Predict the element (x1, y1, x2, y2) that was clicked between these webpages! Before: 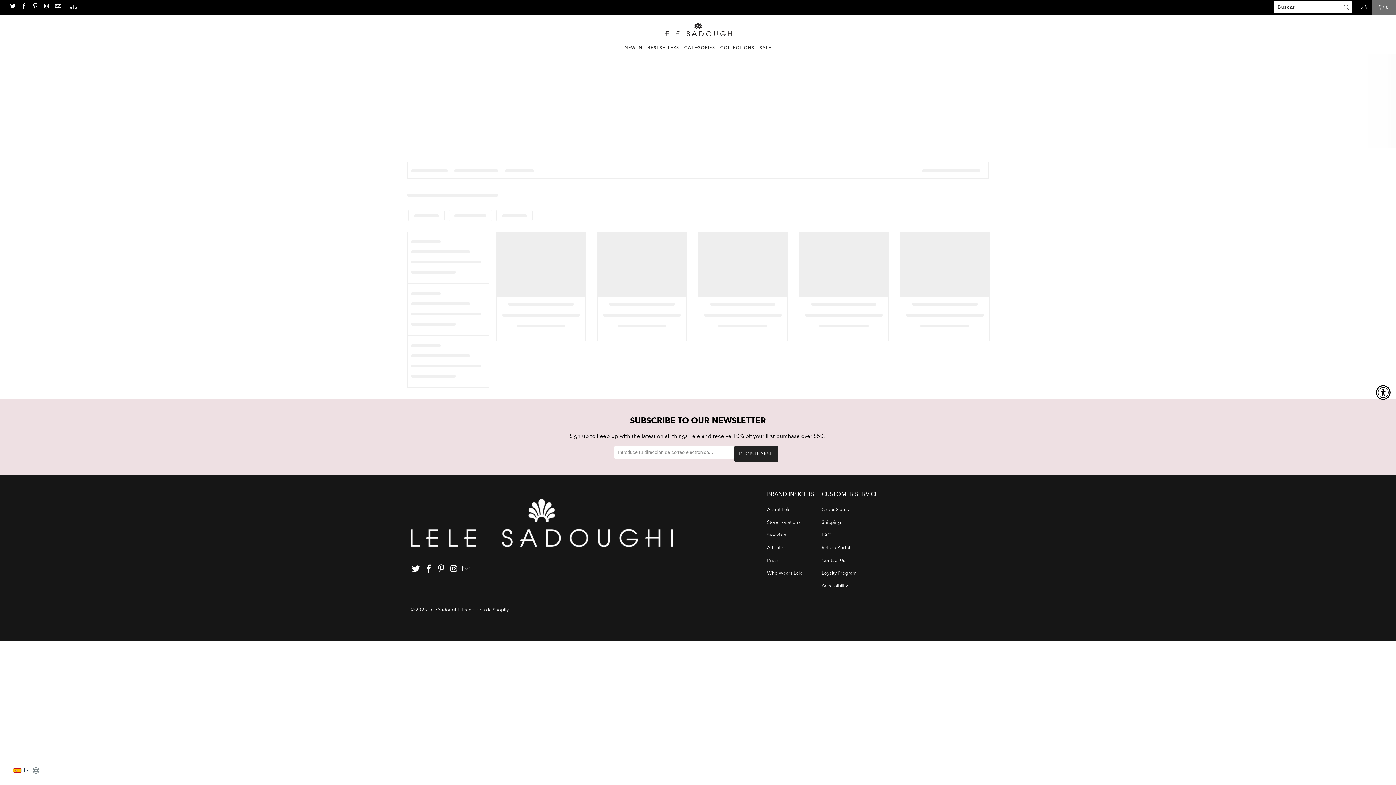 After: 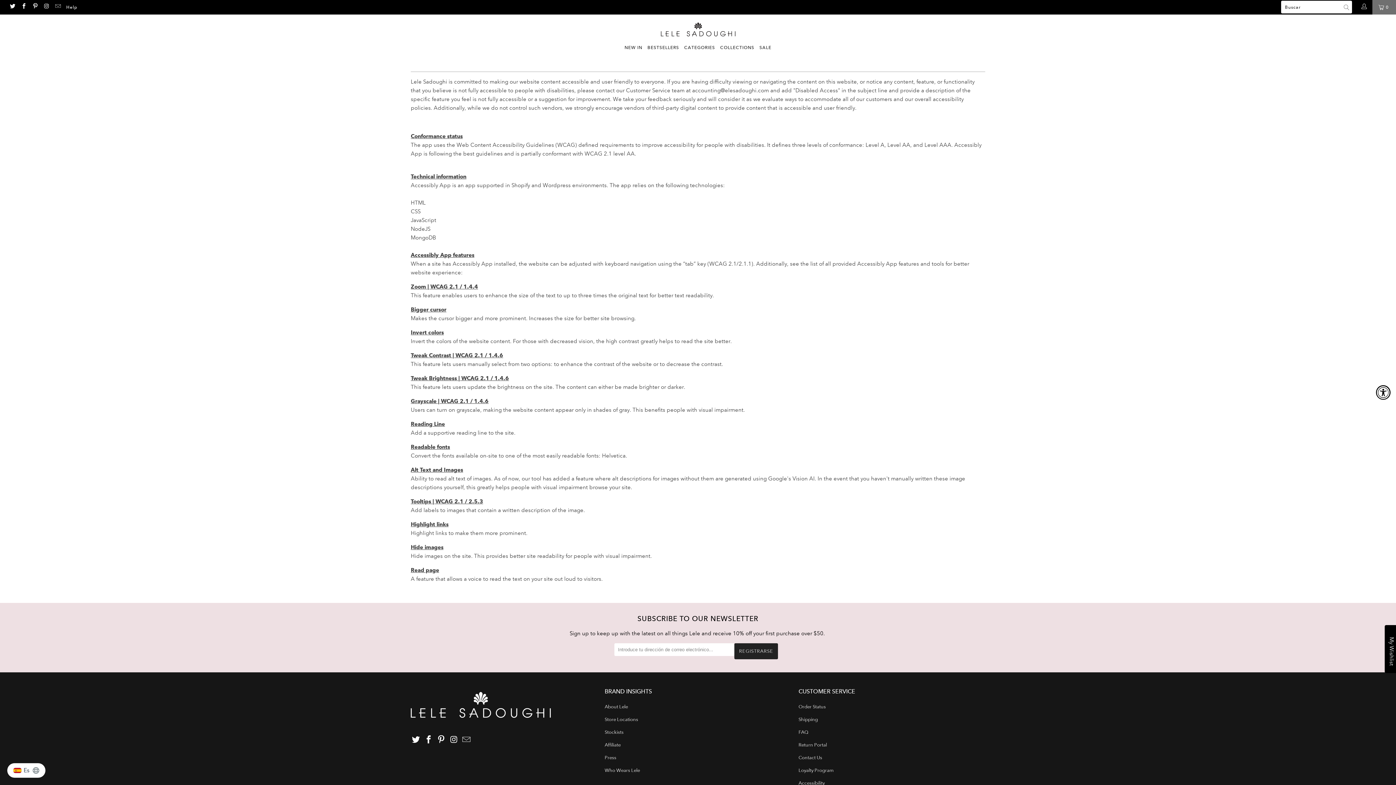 Action: label: Accessibility bbox: (821, 583, 848, 589)